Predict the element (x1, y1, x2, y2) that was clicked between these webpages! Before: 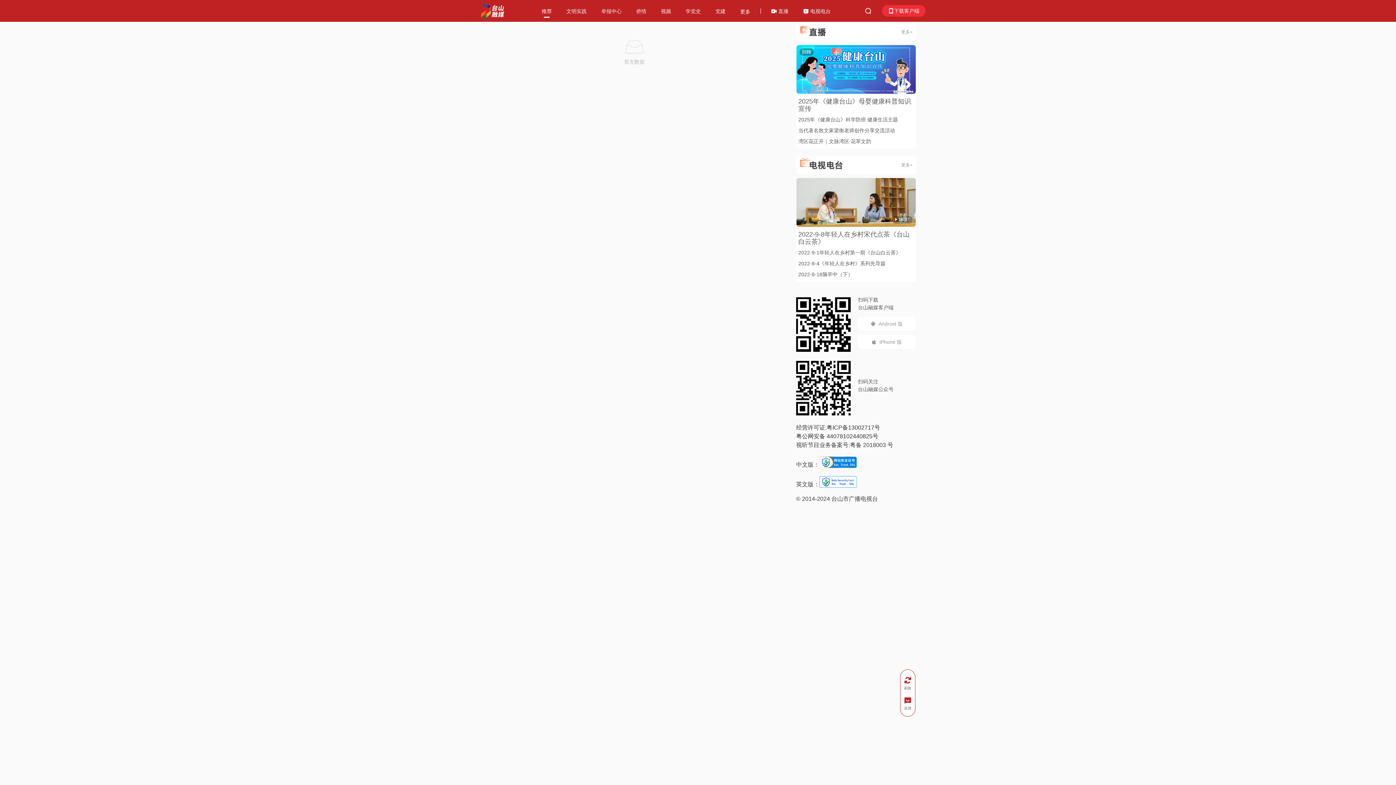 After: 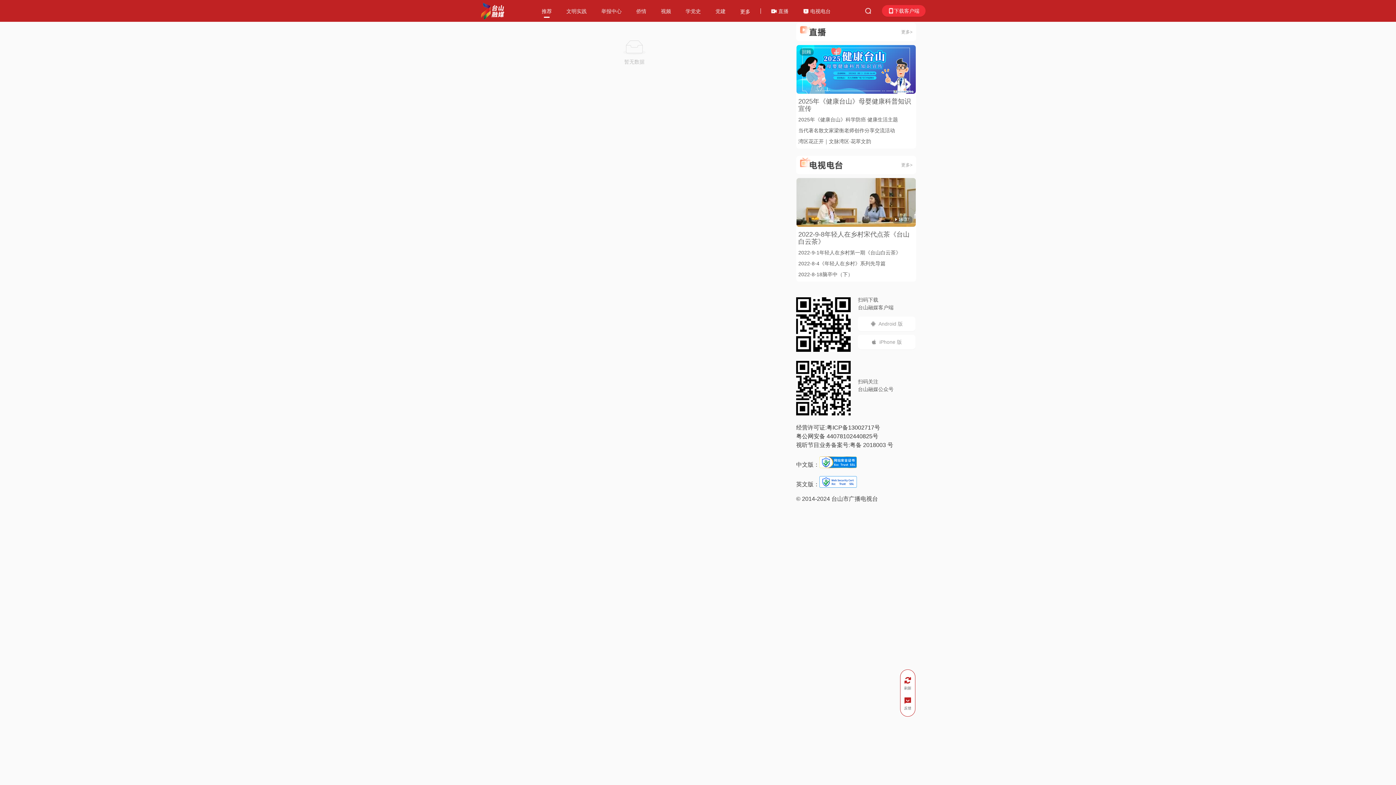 Action: label: 下载客户端 bbox: (876, 5, 914, 16)